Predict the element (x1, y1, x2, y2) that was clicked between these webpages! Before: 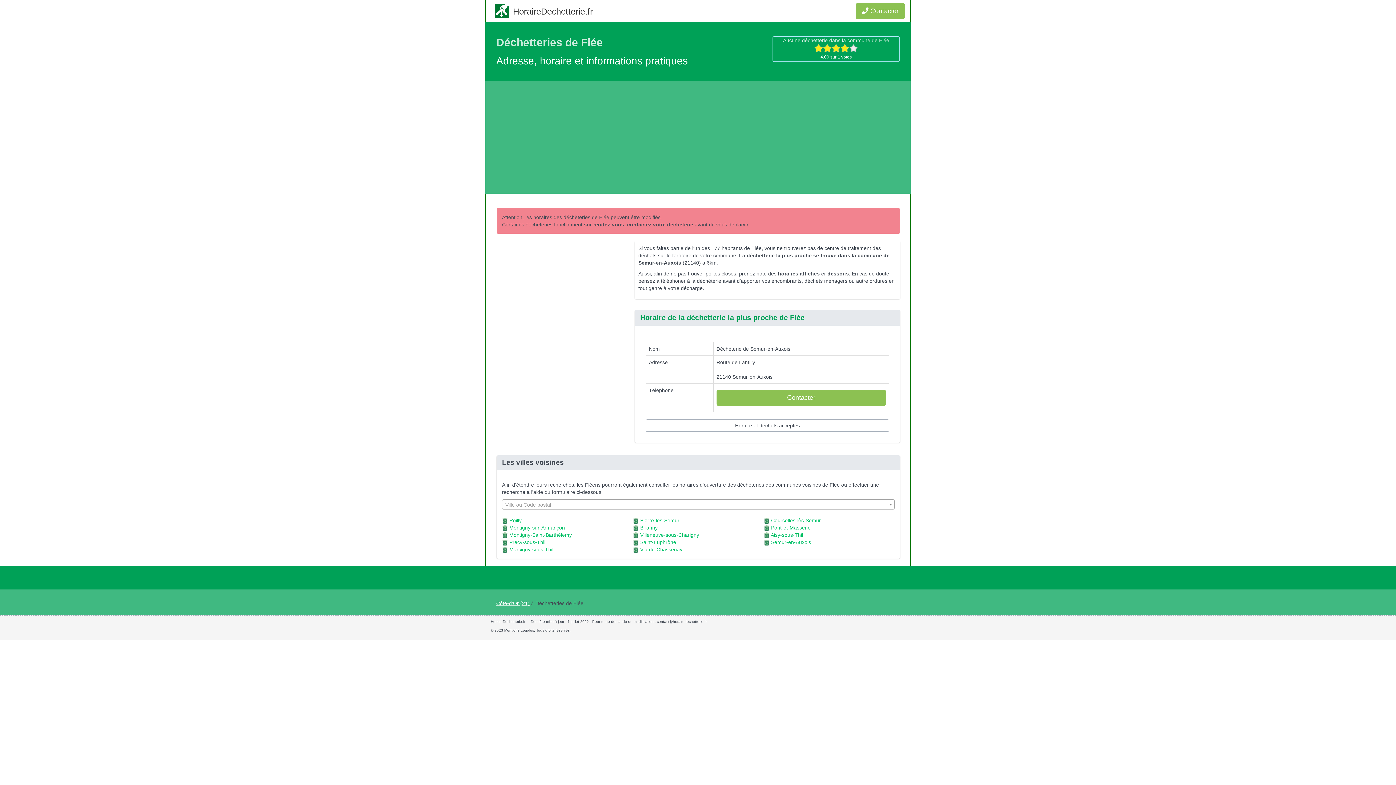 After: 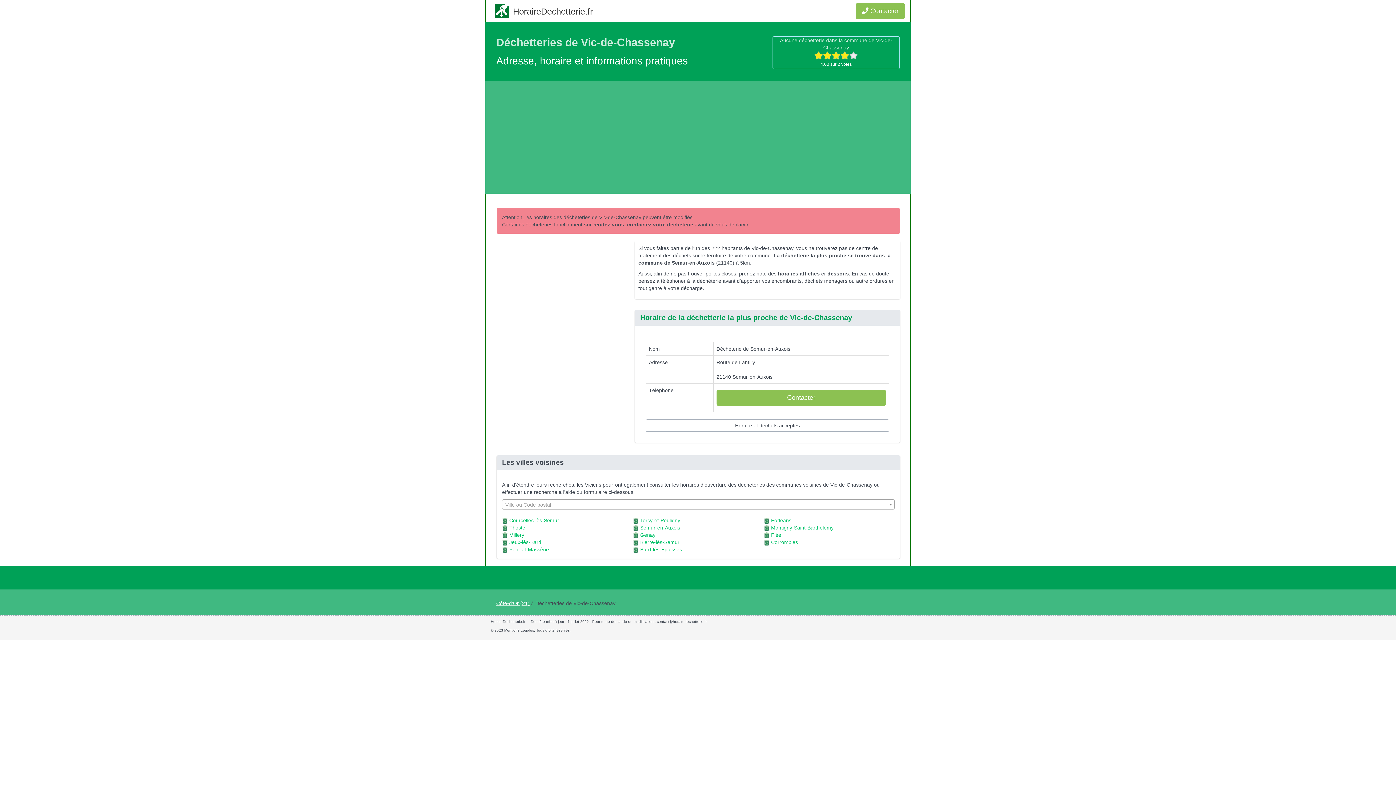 Action: bbox: (640, 546, 682, 552) label: Vic-de-Chassenay